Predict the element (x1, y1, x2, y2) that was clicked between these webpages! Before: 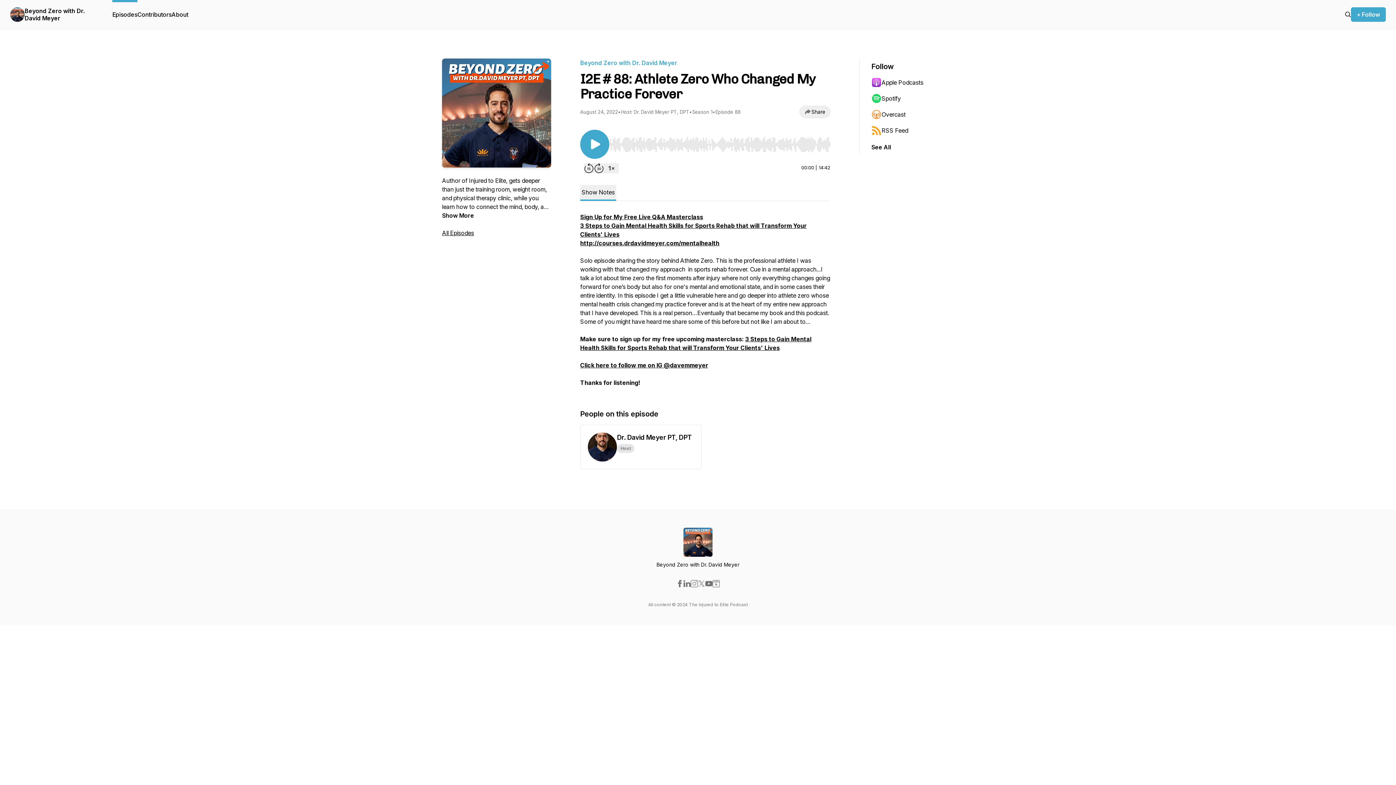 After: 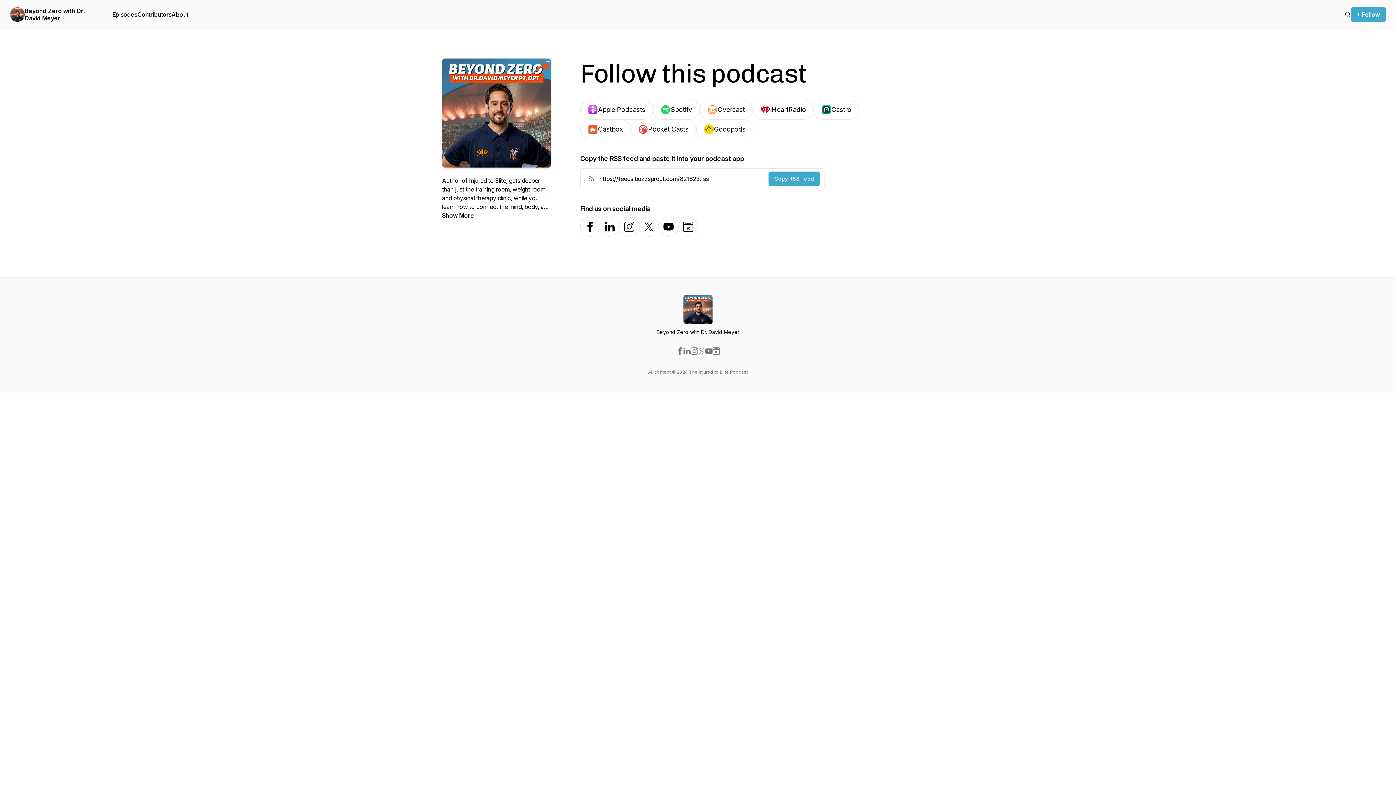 Action: bbox: (871, 142, 891, 151) label: See All